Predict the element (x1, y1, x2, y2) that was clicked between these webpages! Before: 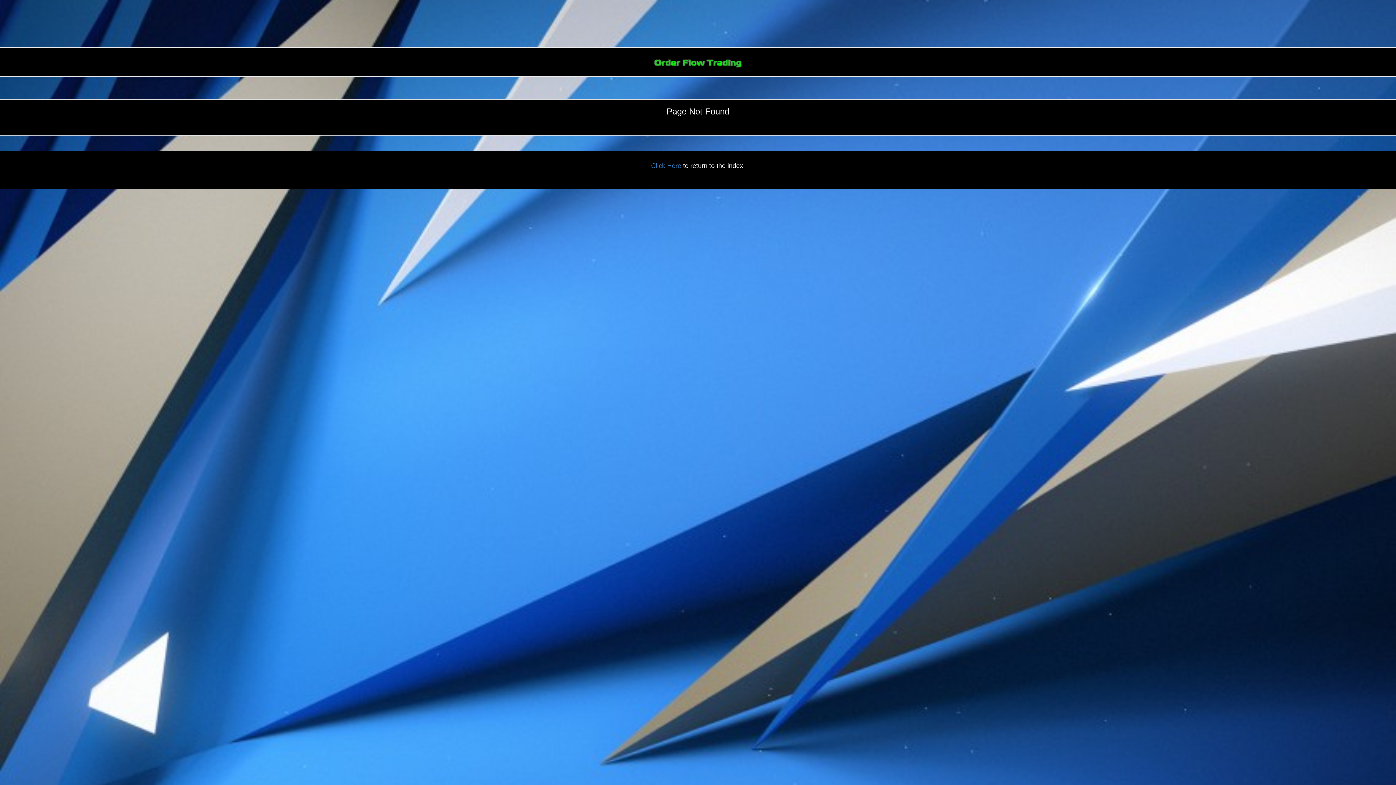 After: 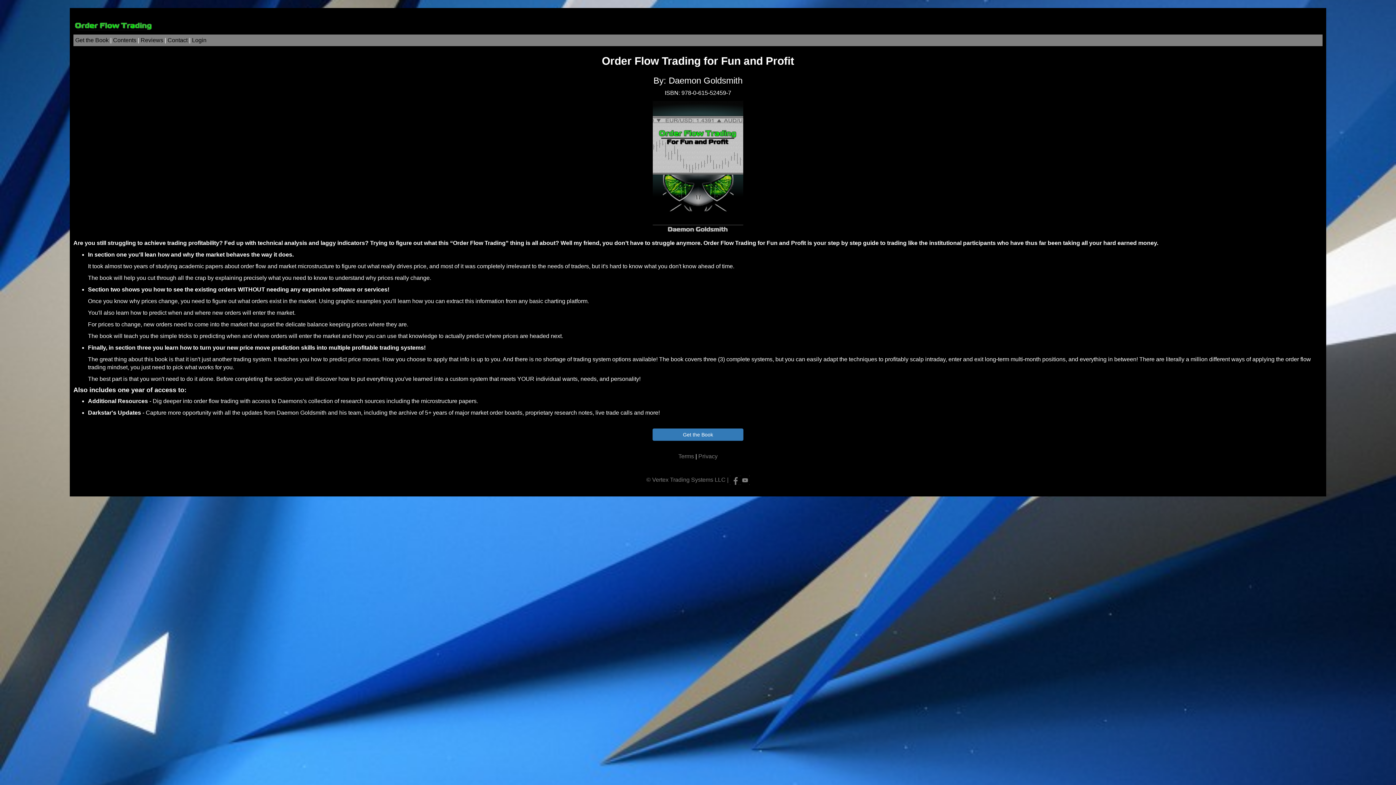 Action: label: Click Here bbox: (651, 162, 681, 169)